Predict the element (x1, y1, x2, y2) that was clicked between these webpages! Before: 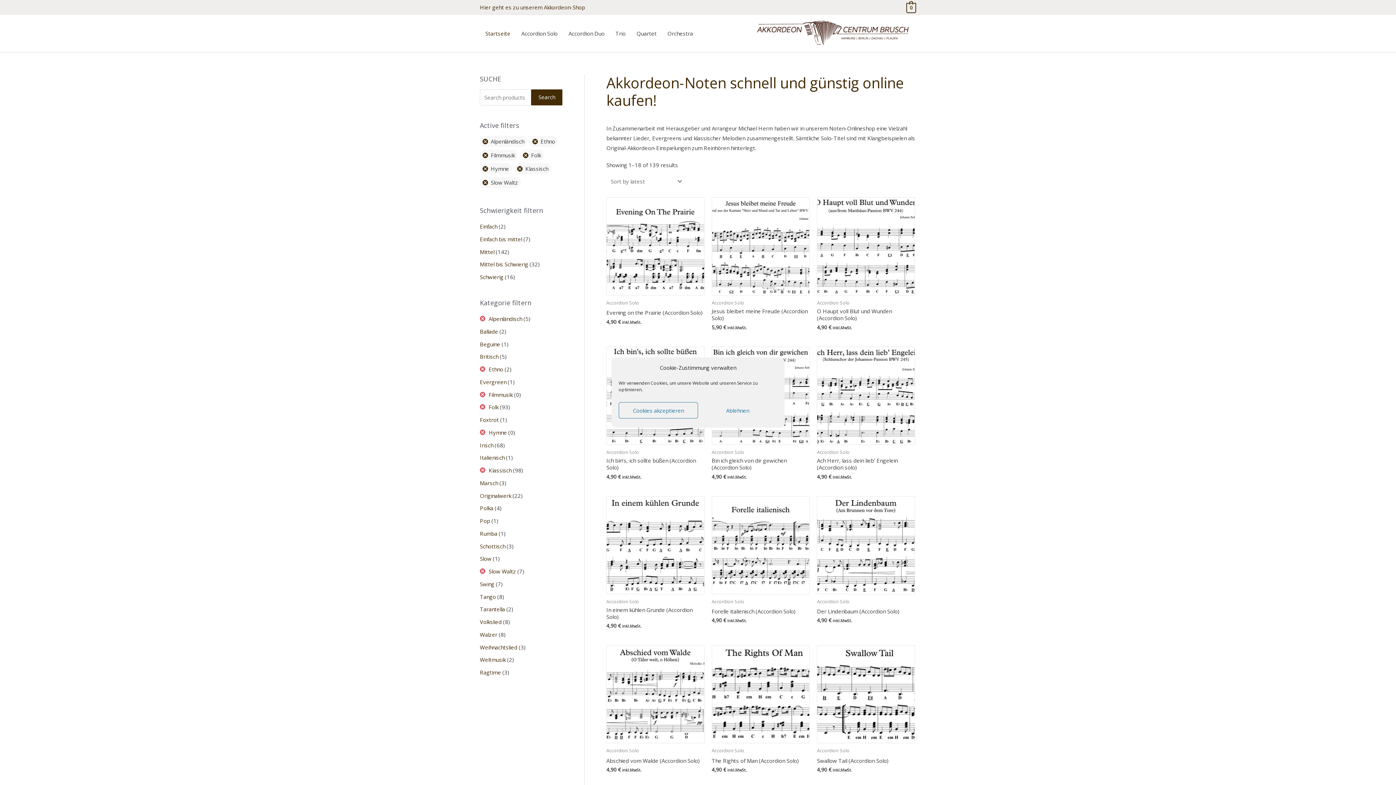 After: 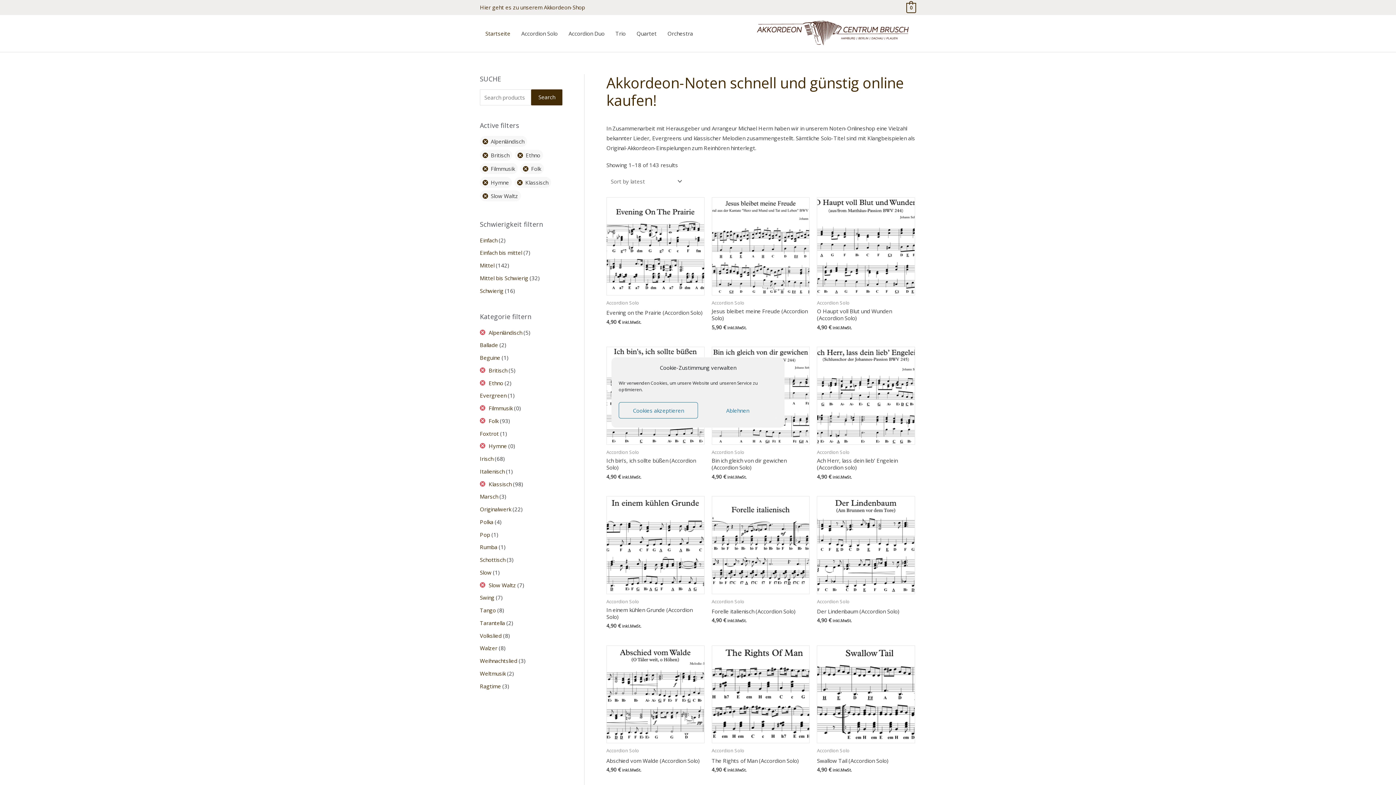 Action: bbox: (480, 352, 498, 360) label: Britisch